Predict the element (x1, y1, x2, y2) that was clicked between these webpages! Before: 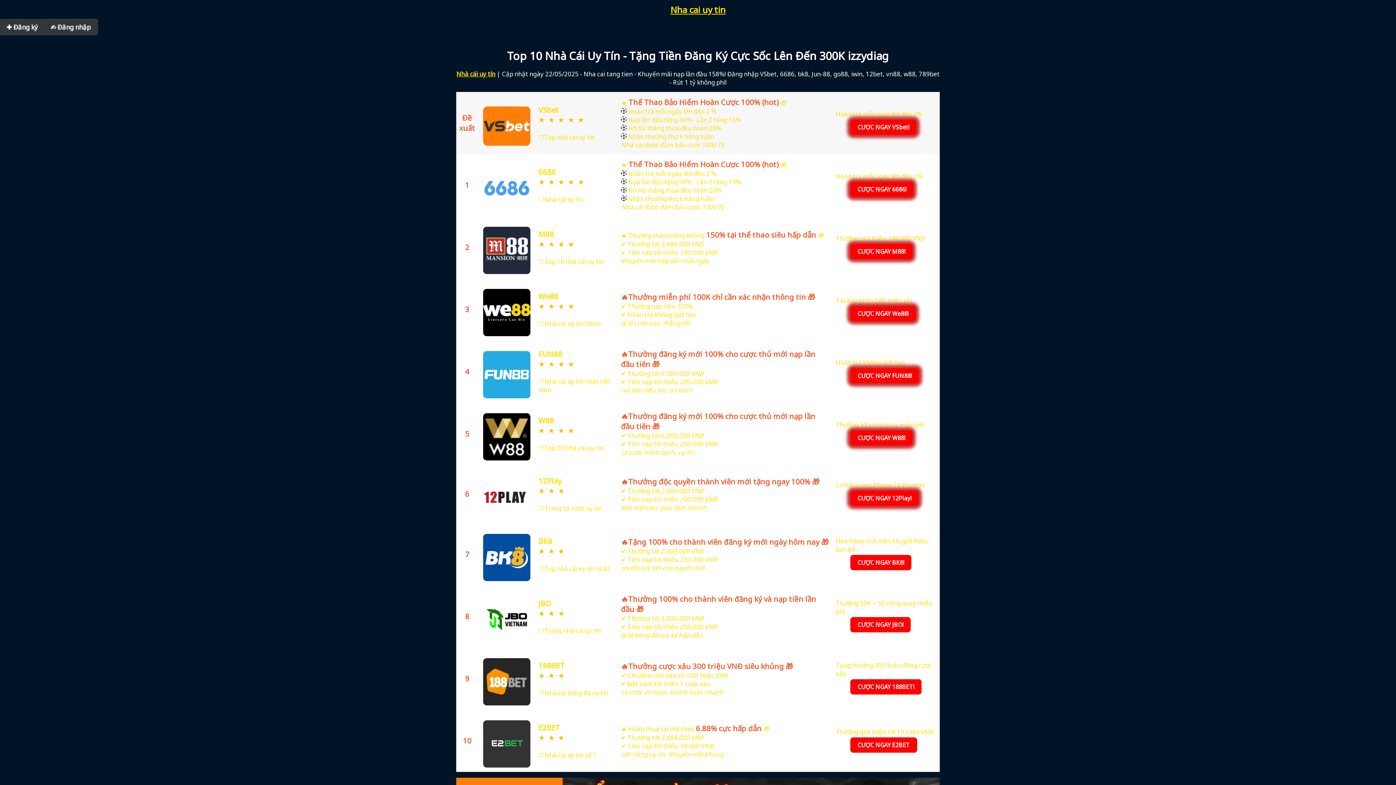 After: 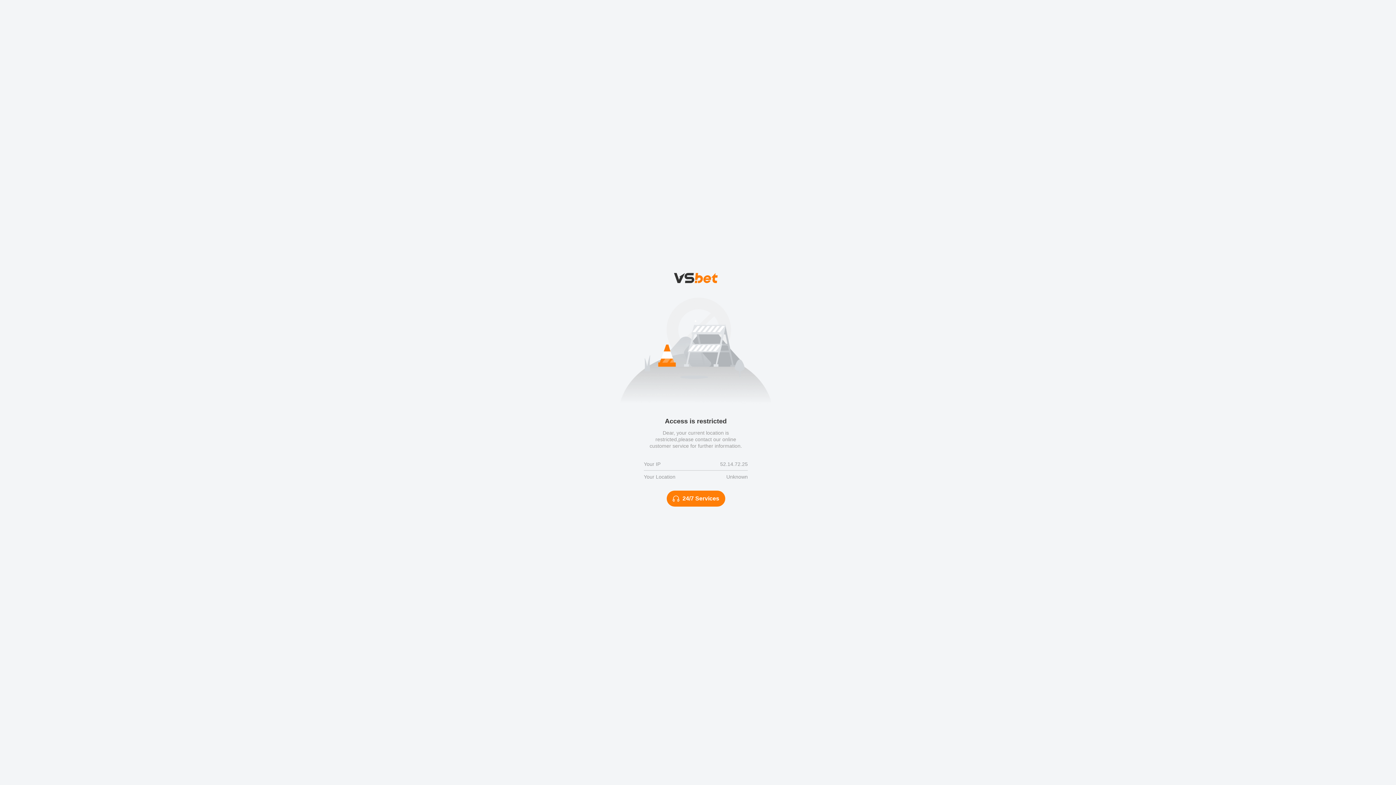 Action: label: 


 bbox: (481, 407, 532, 462)